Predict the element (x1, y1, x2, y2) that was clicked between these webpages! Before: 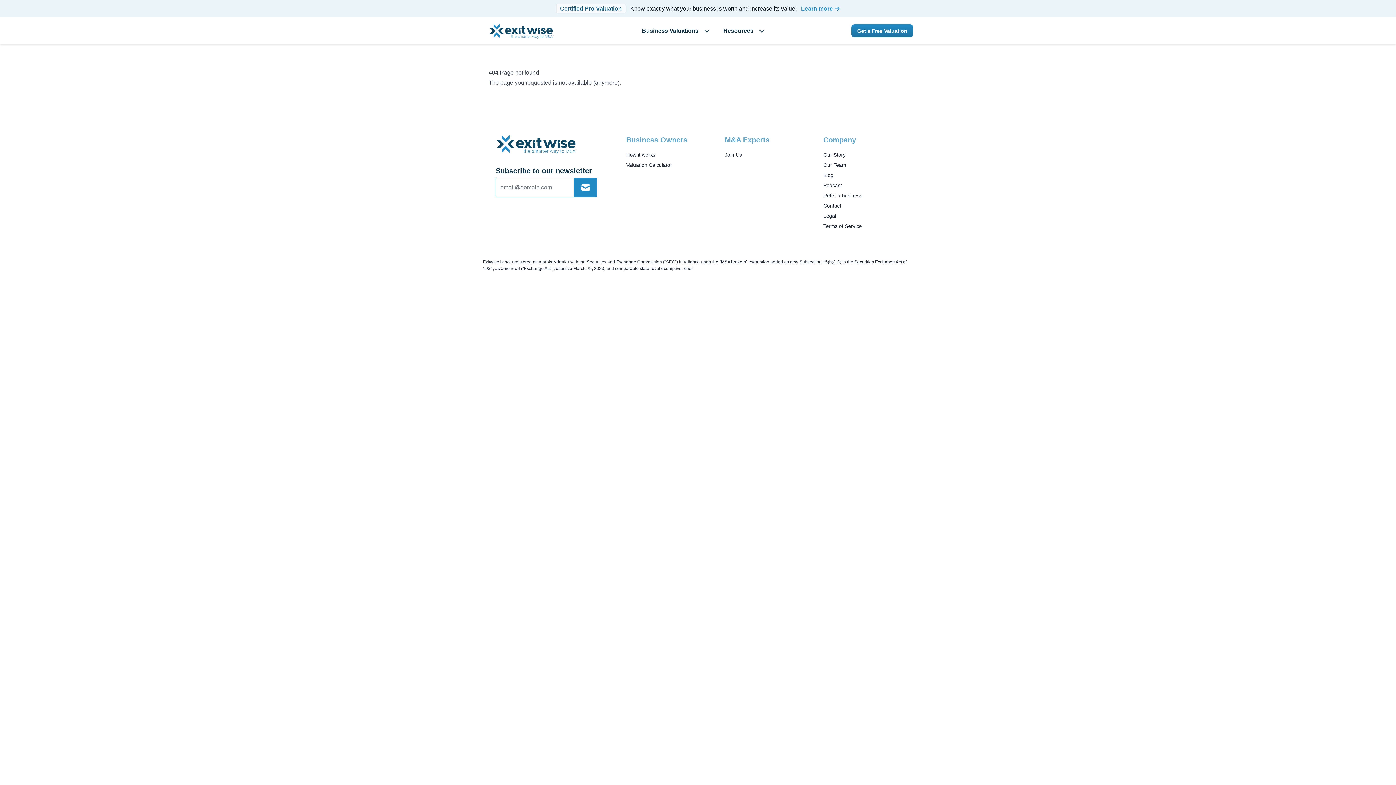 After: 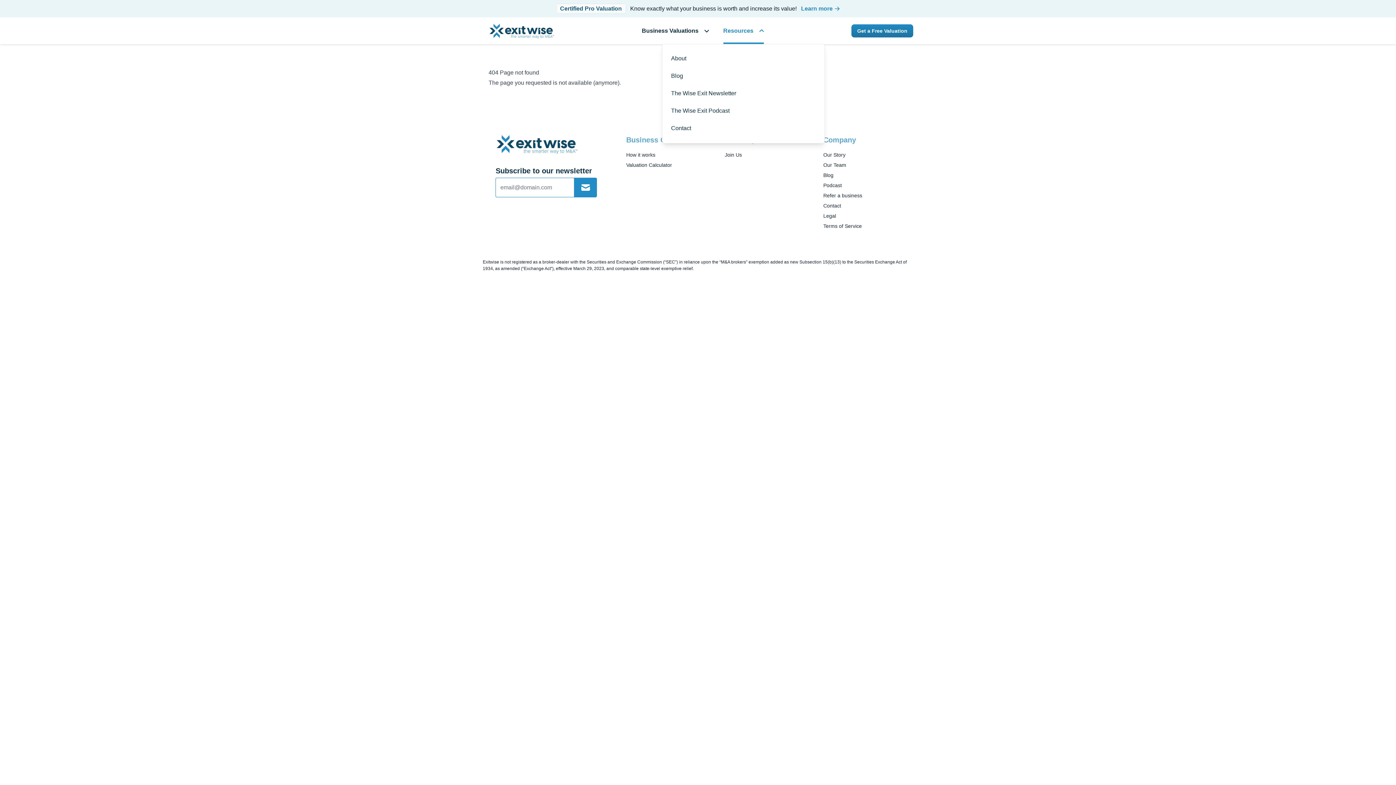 Action: label: Resources bbox: (723, 19, 763, 42)